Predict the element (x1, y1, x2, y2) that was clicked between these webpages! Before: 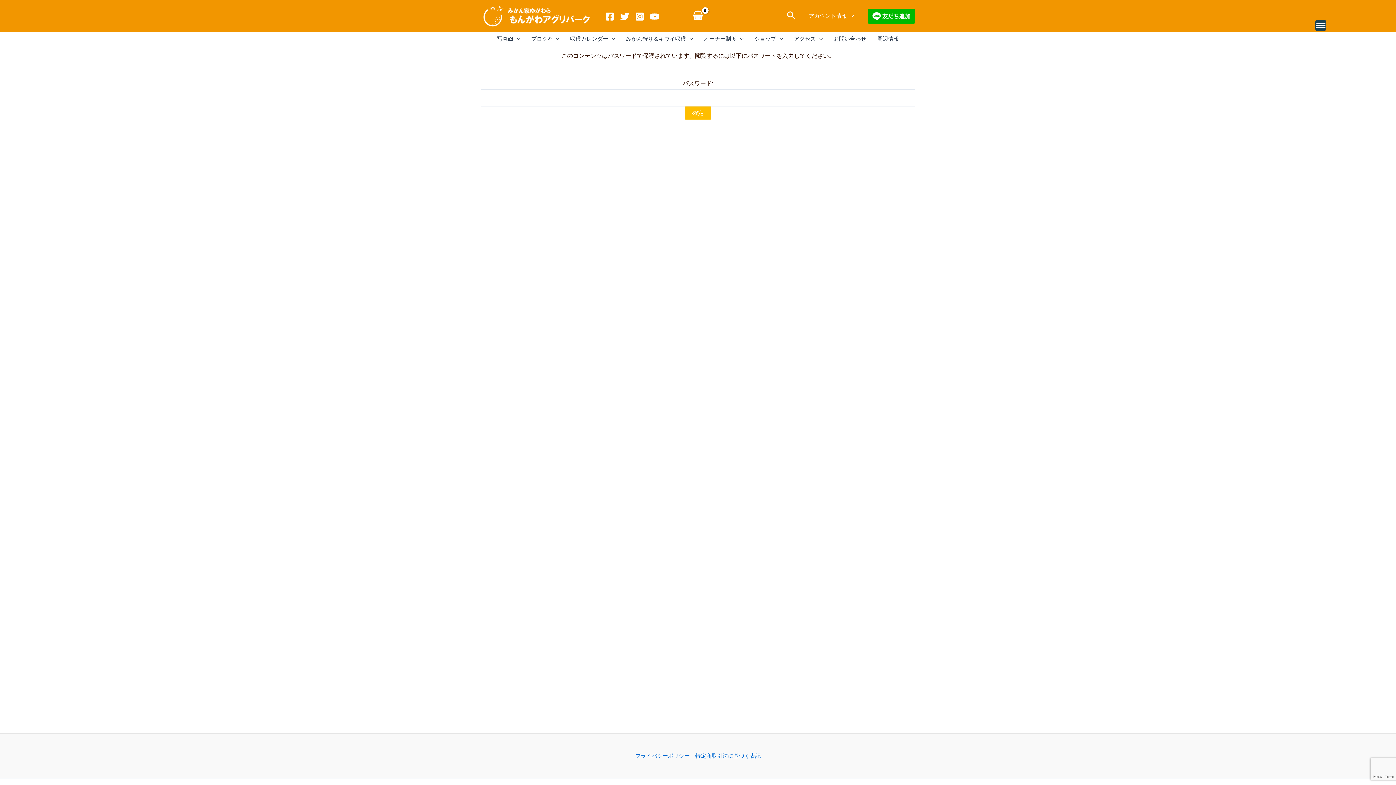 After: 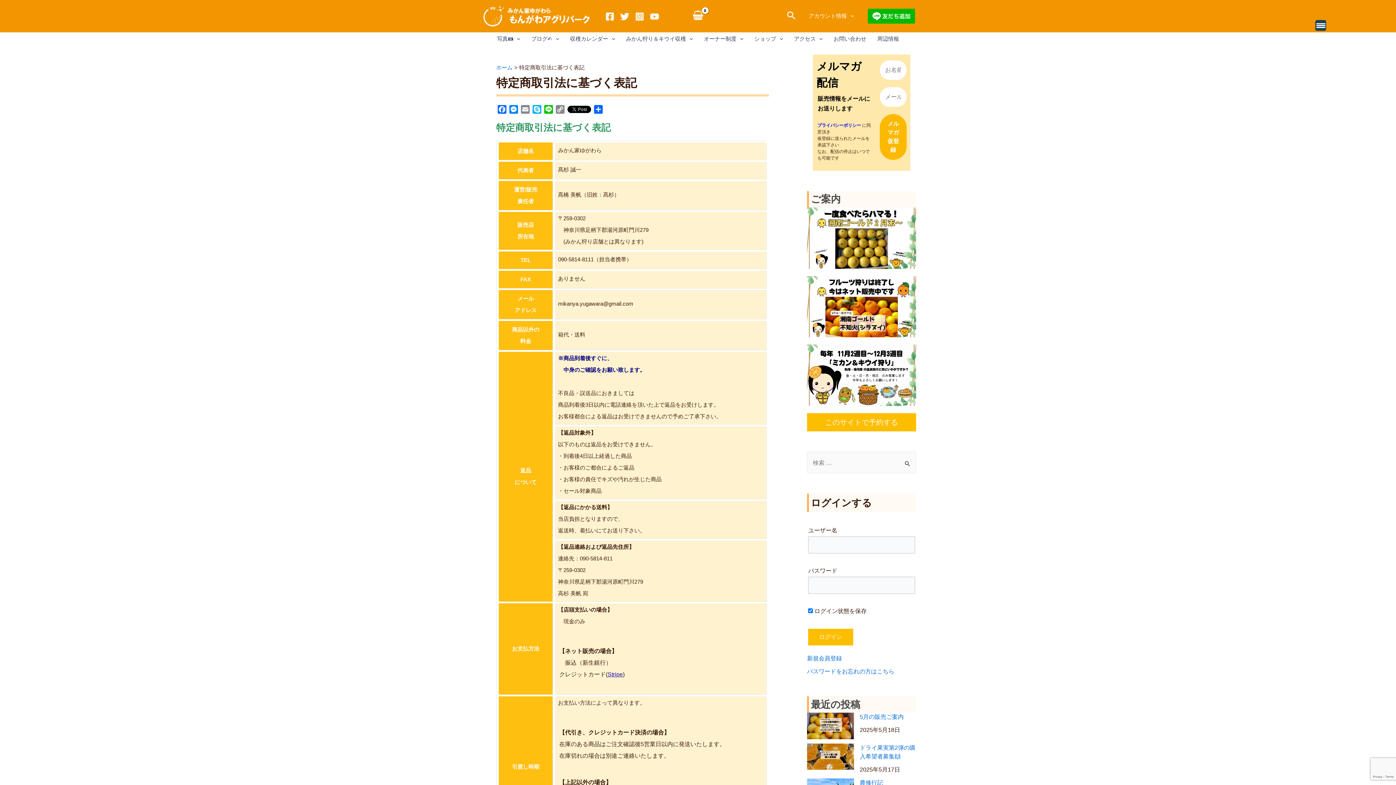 Action: label: 特定商取引法に基づく表記 bbox: (692, 750, 760, 762)